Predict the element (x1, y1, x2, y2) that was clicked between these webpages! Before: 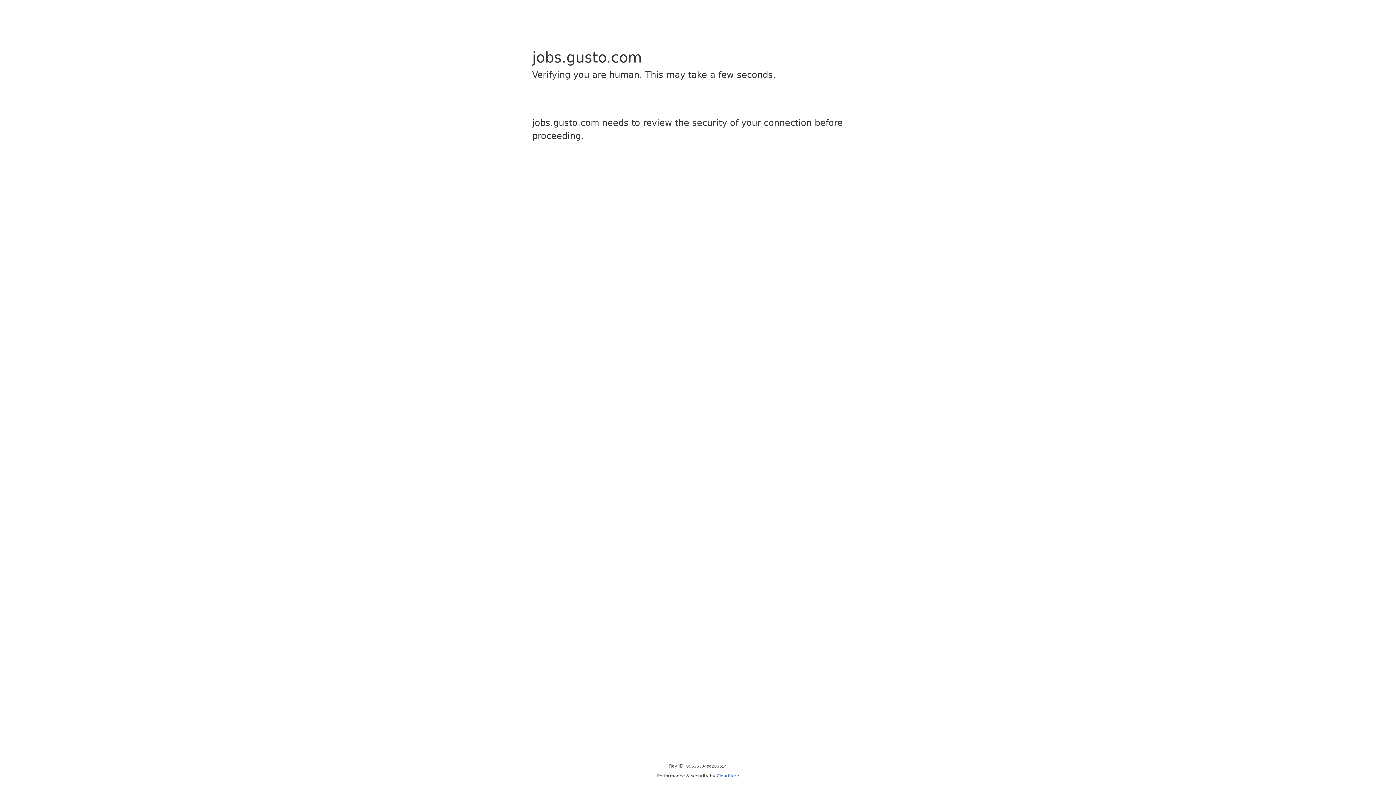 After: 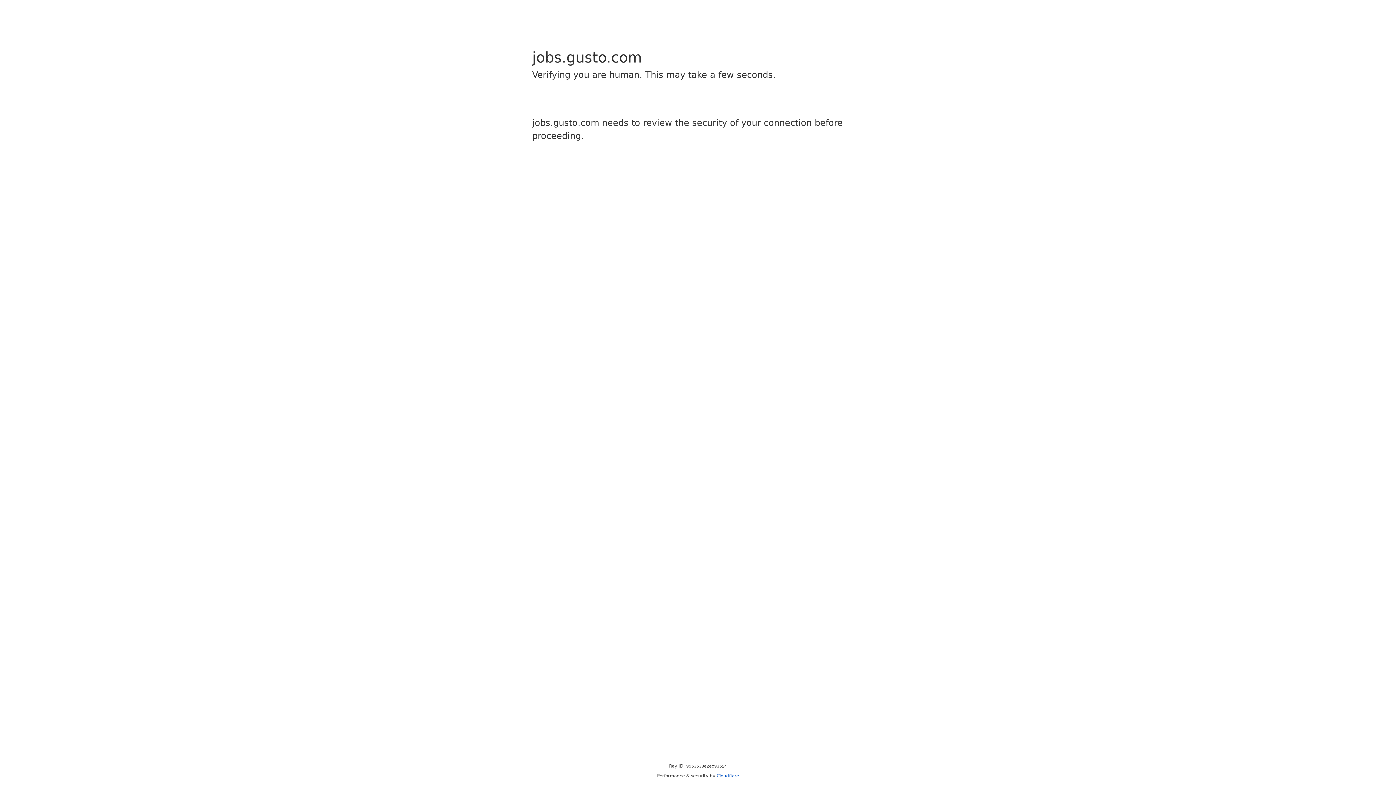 Action: bbox: (716, 773, 739, 778) label: Cloudflare